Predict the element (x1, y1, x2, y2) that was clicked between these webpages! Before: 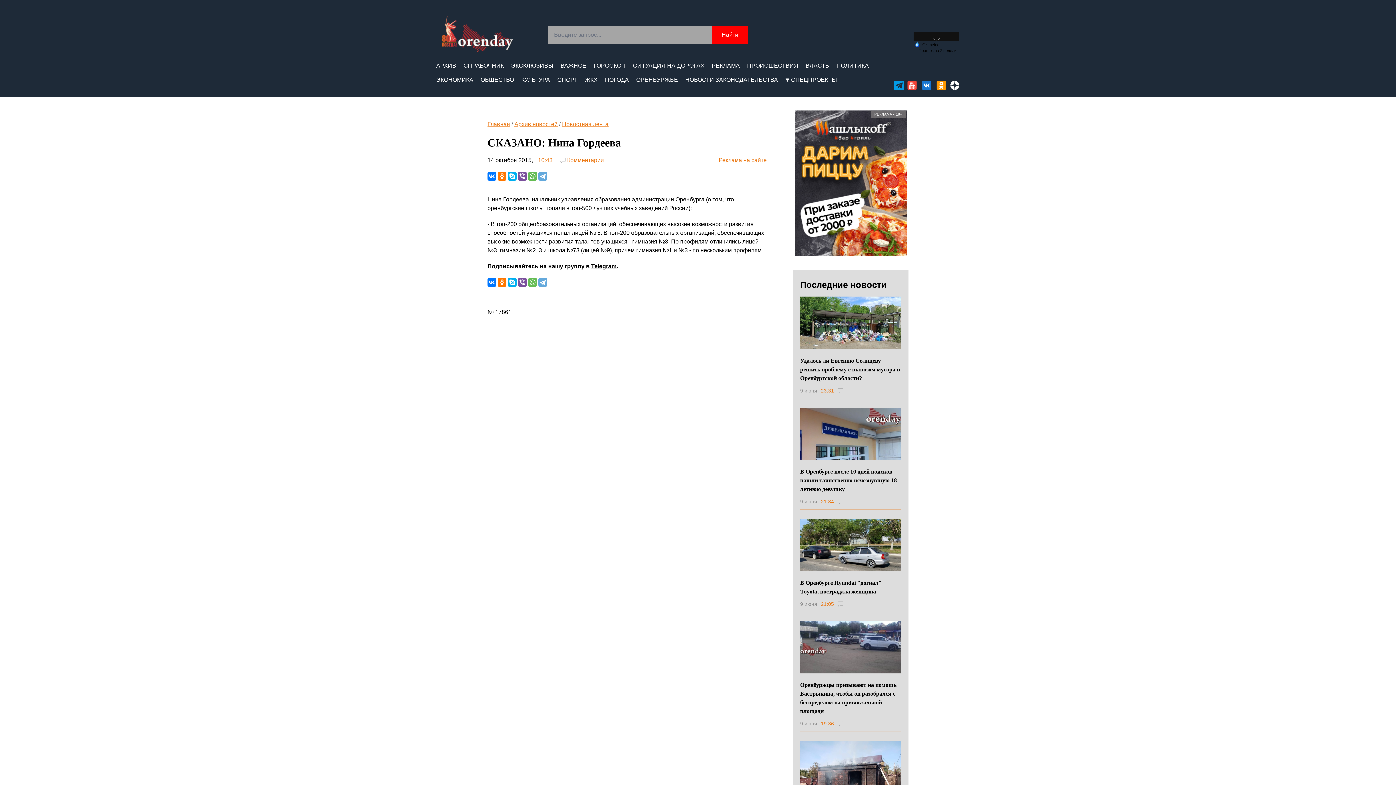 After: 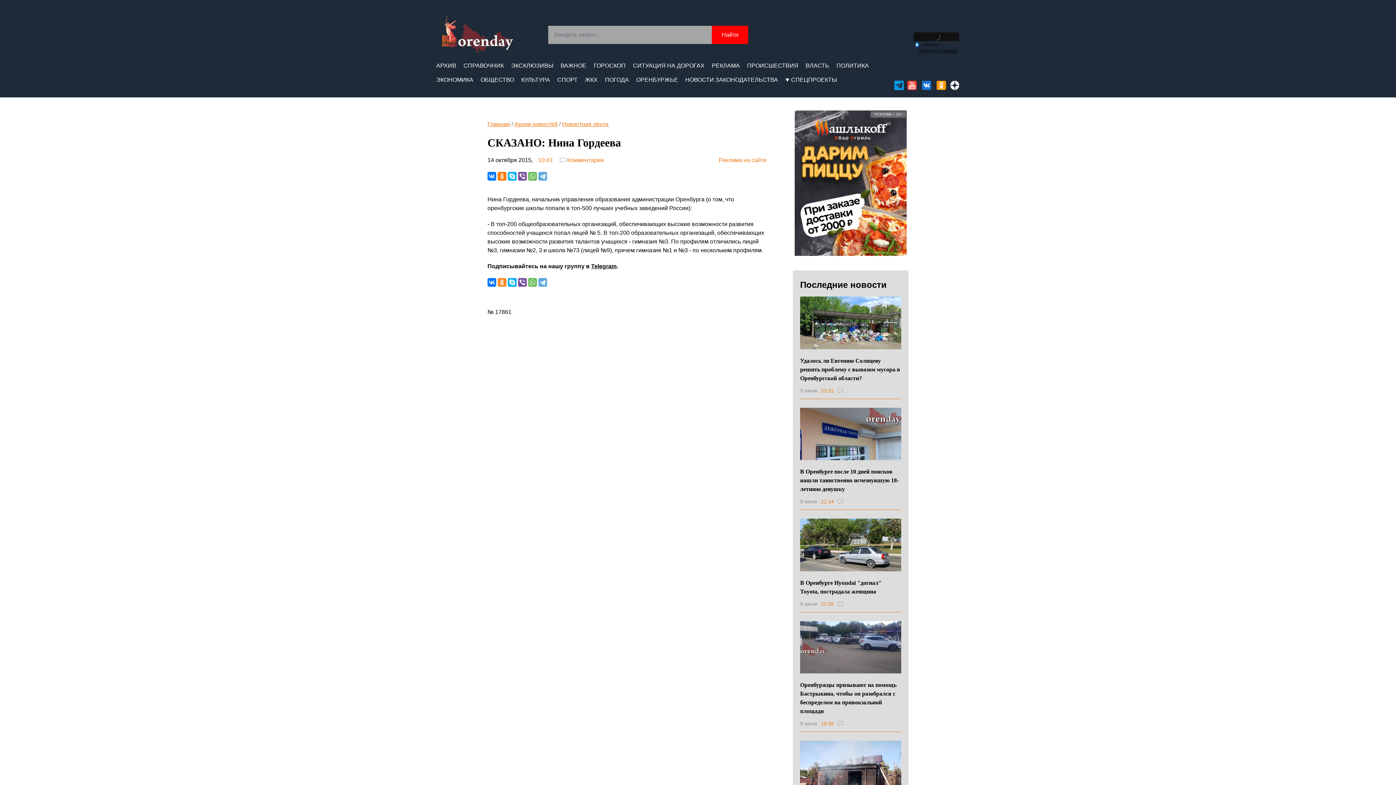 Action: bbox: (497, 278, 506, 286)